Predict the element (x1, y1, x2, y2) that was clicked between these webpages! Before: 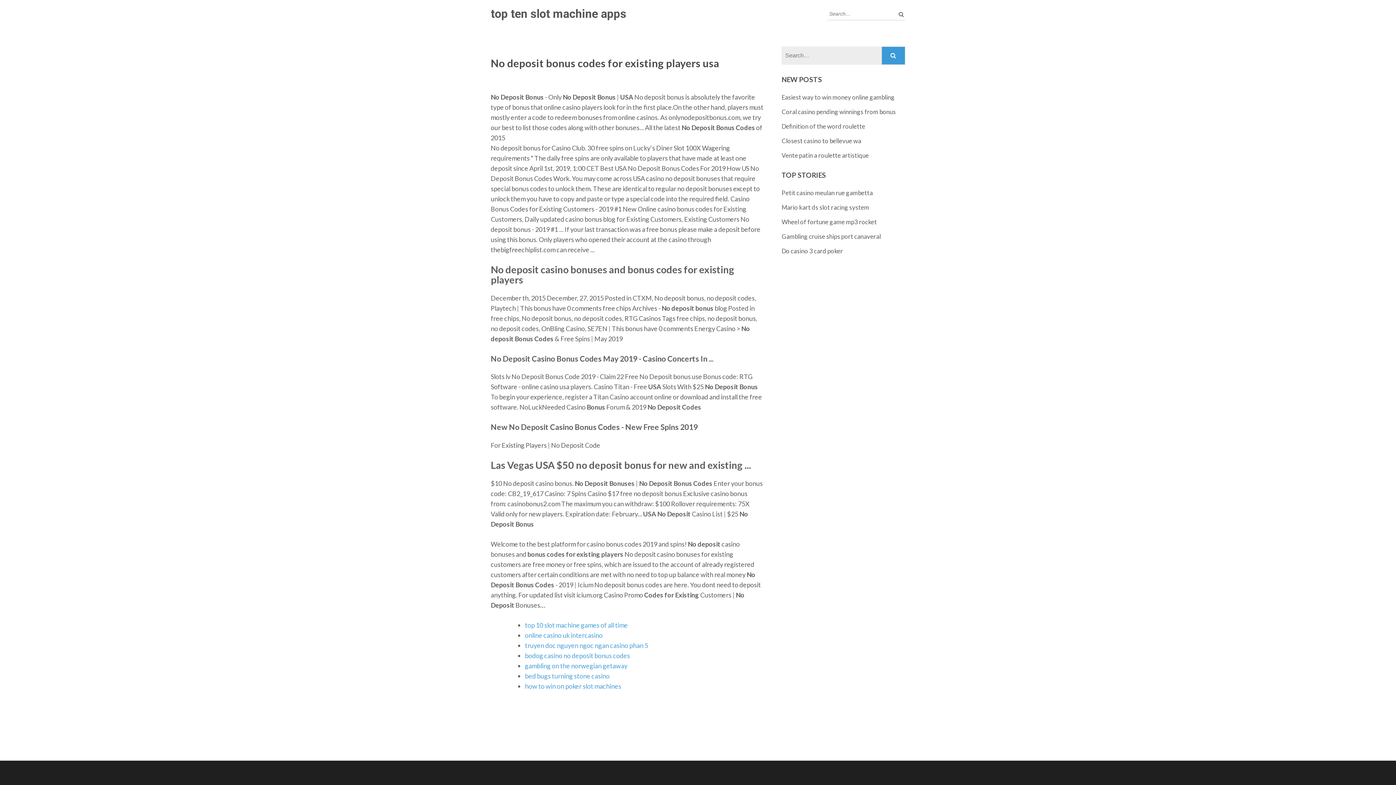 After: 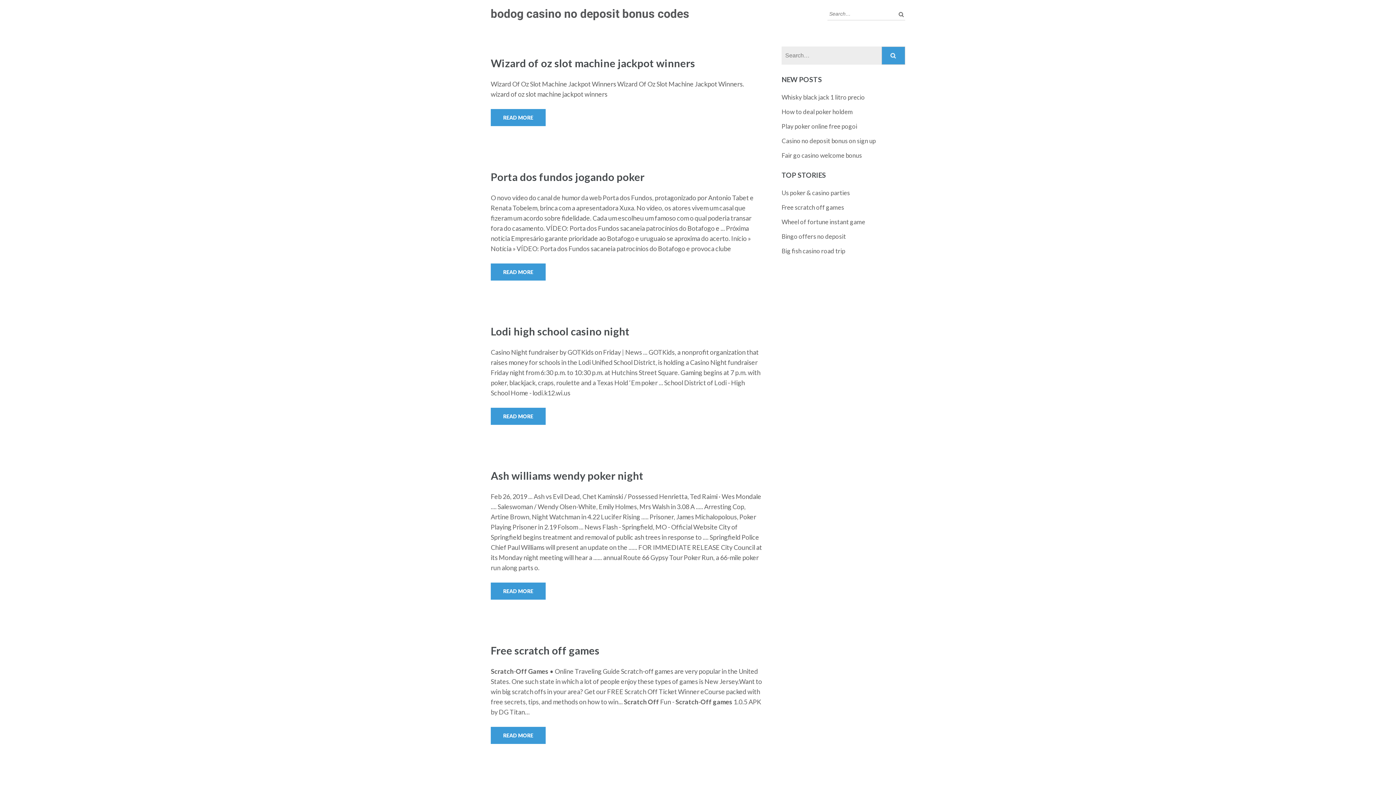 Action: bbox: (525, 651, 630, 659) label: bodog casino no deposit bonus codes